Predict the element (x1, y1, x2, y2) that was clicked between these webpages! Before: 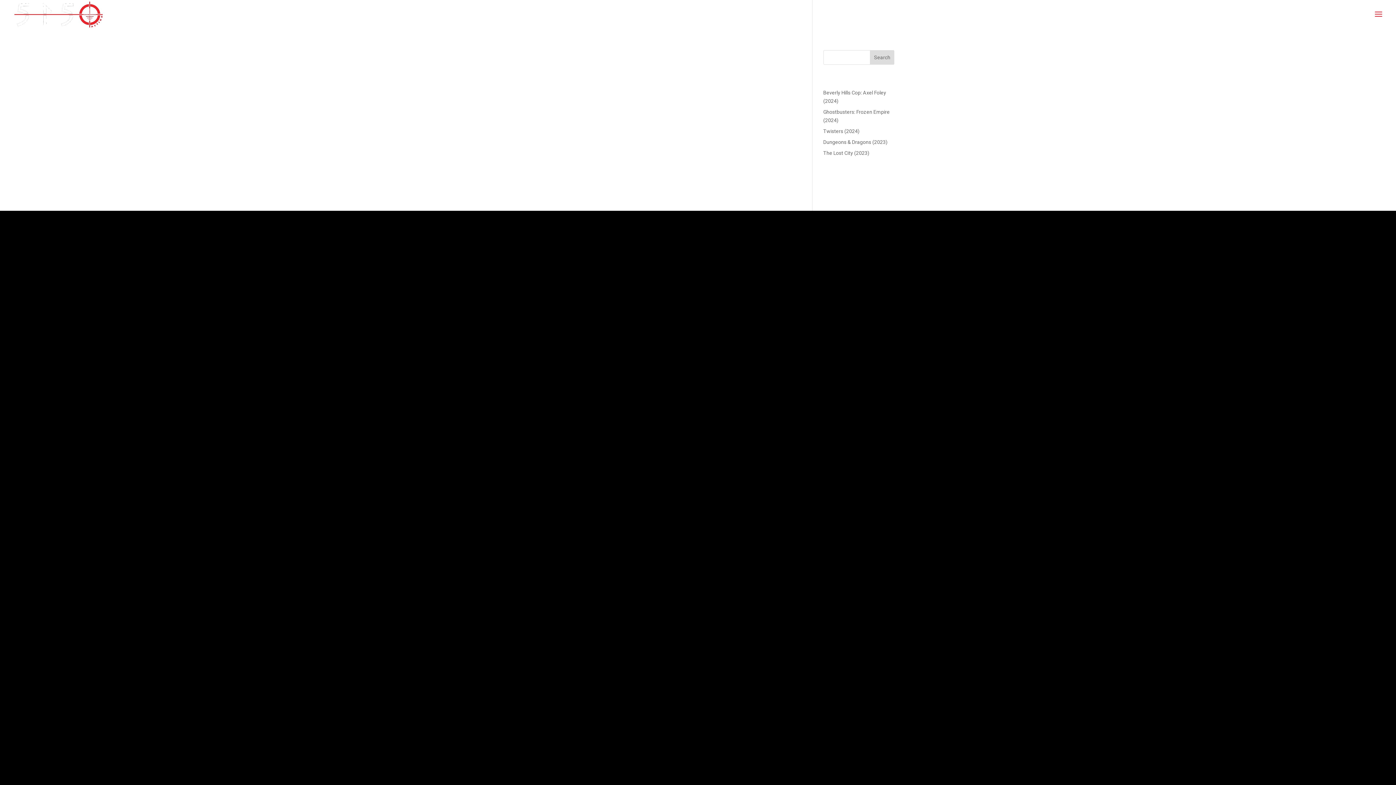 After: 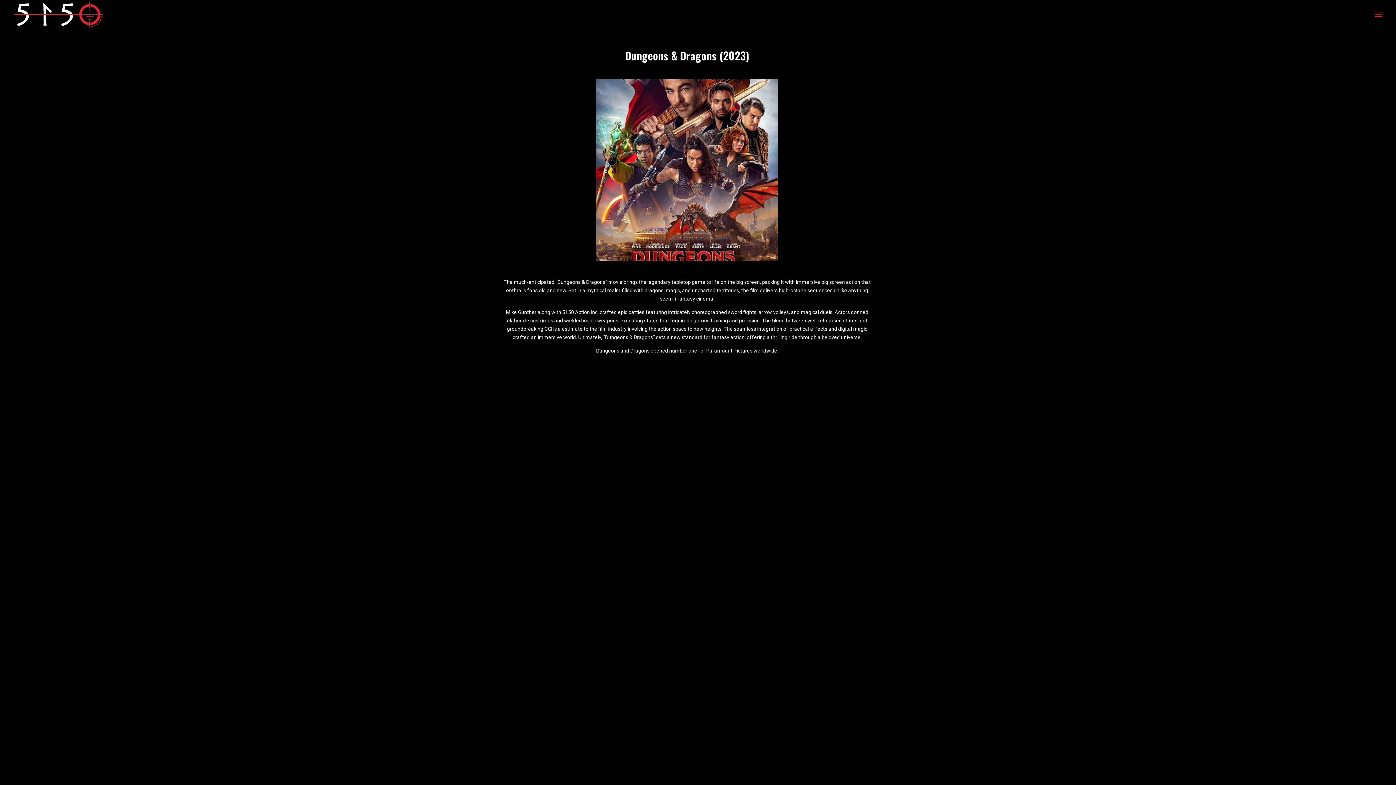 Action: bbox: (823, 139, 887, 145) label: Dungeons & Dragons (2023)